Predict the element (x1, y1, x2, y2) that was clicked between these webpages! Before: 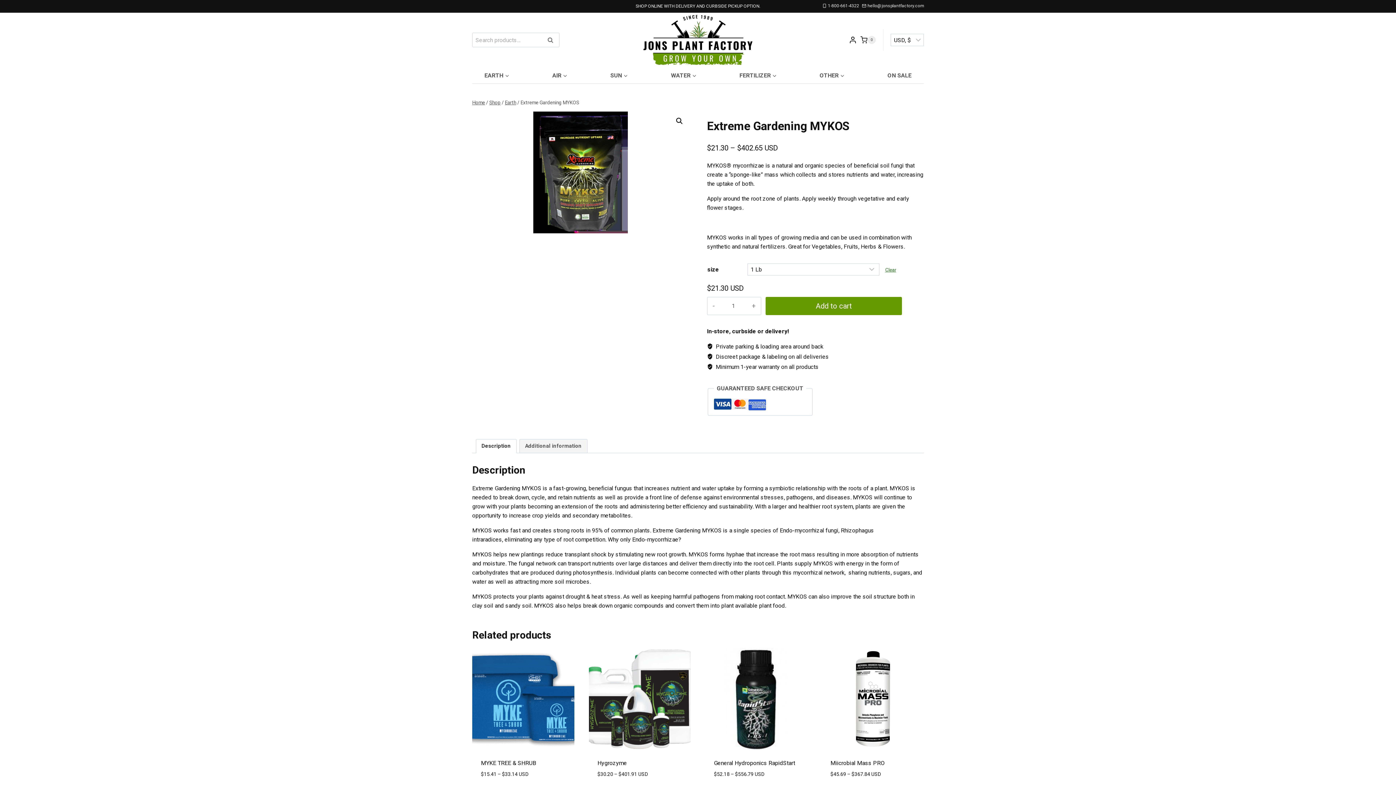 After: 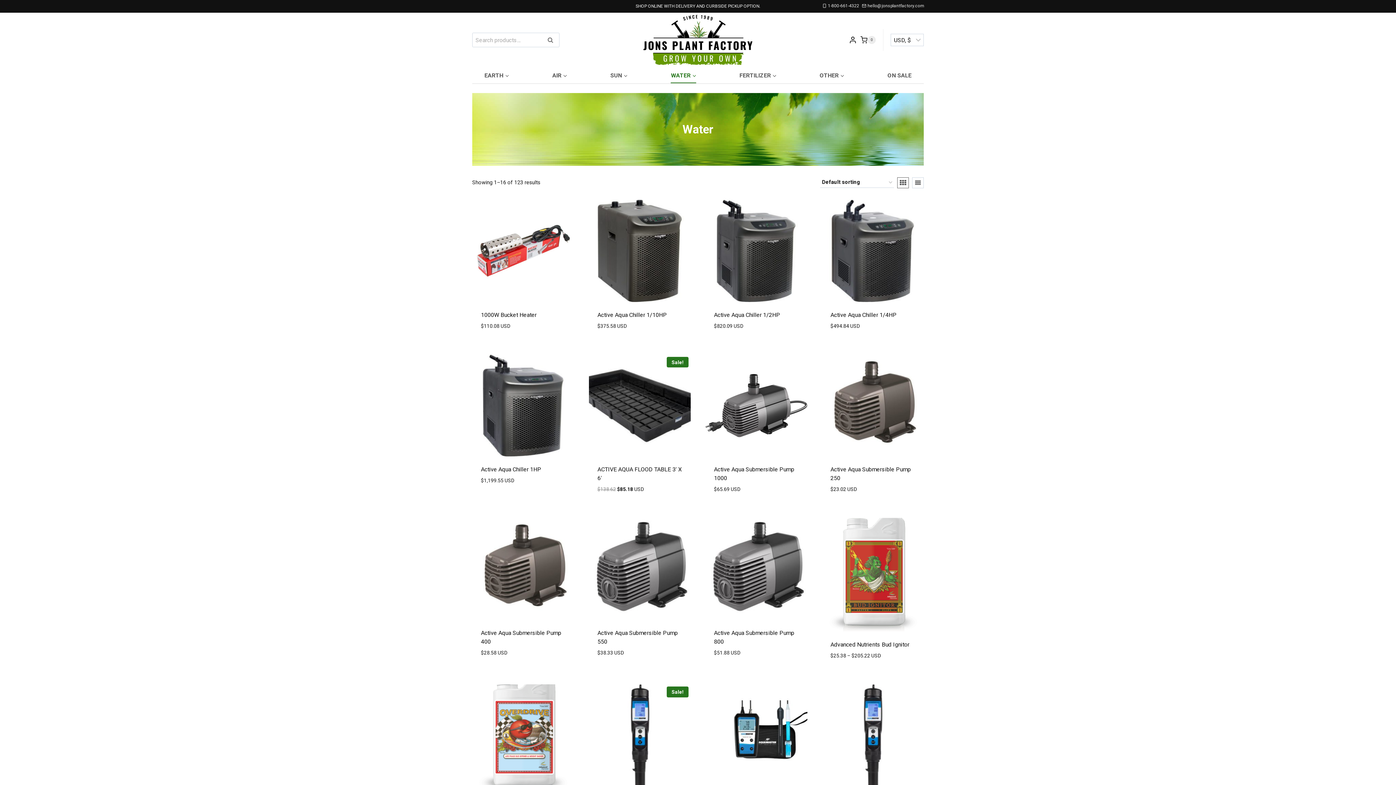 Action: bbox: (667, 67, 700, 83) label: WATER